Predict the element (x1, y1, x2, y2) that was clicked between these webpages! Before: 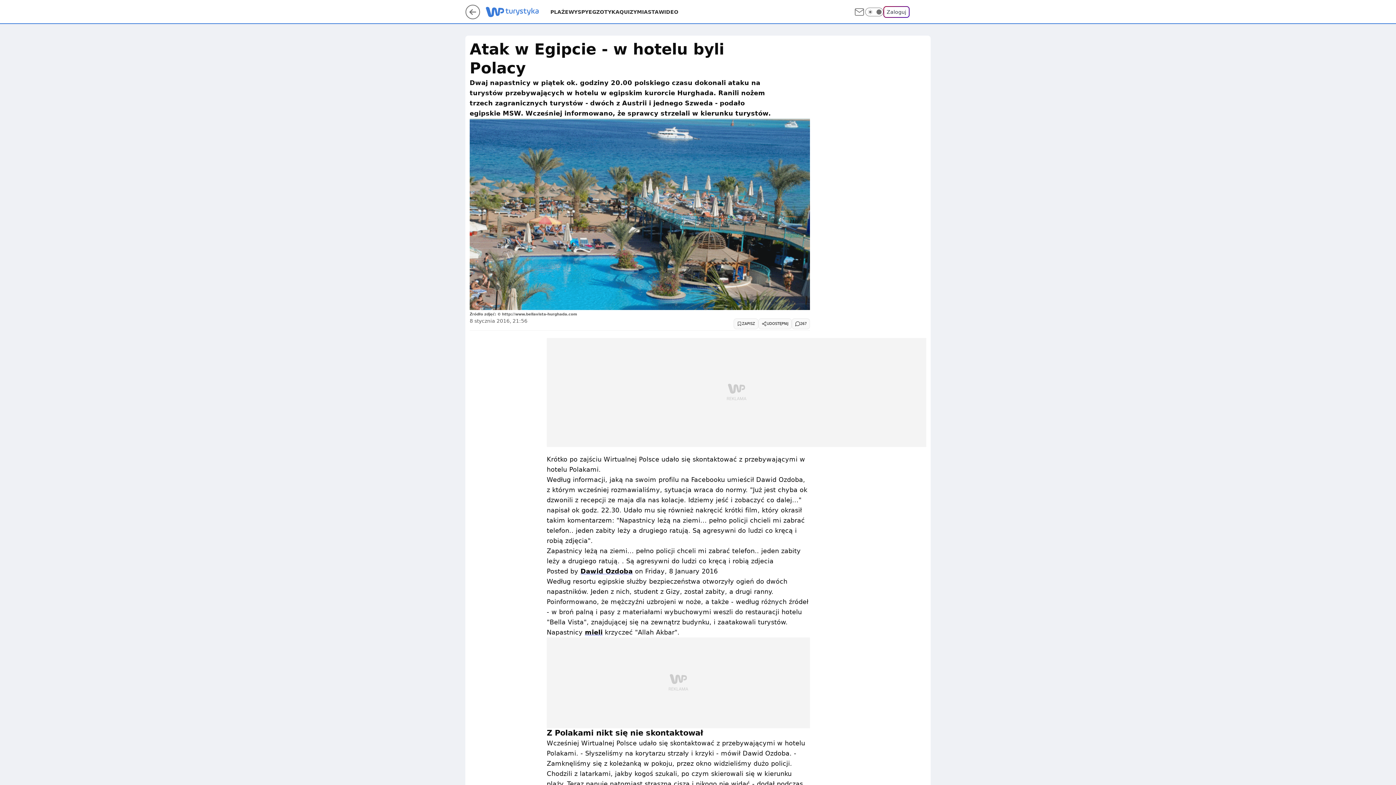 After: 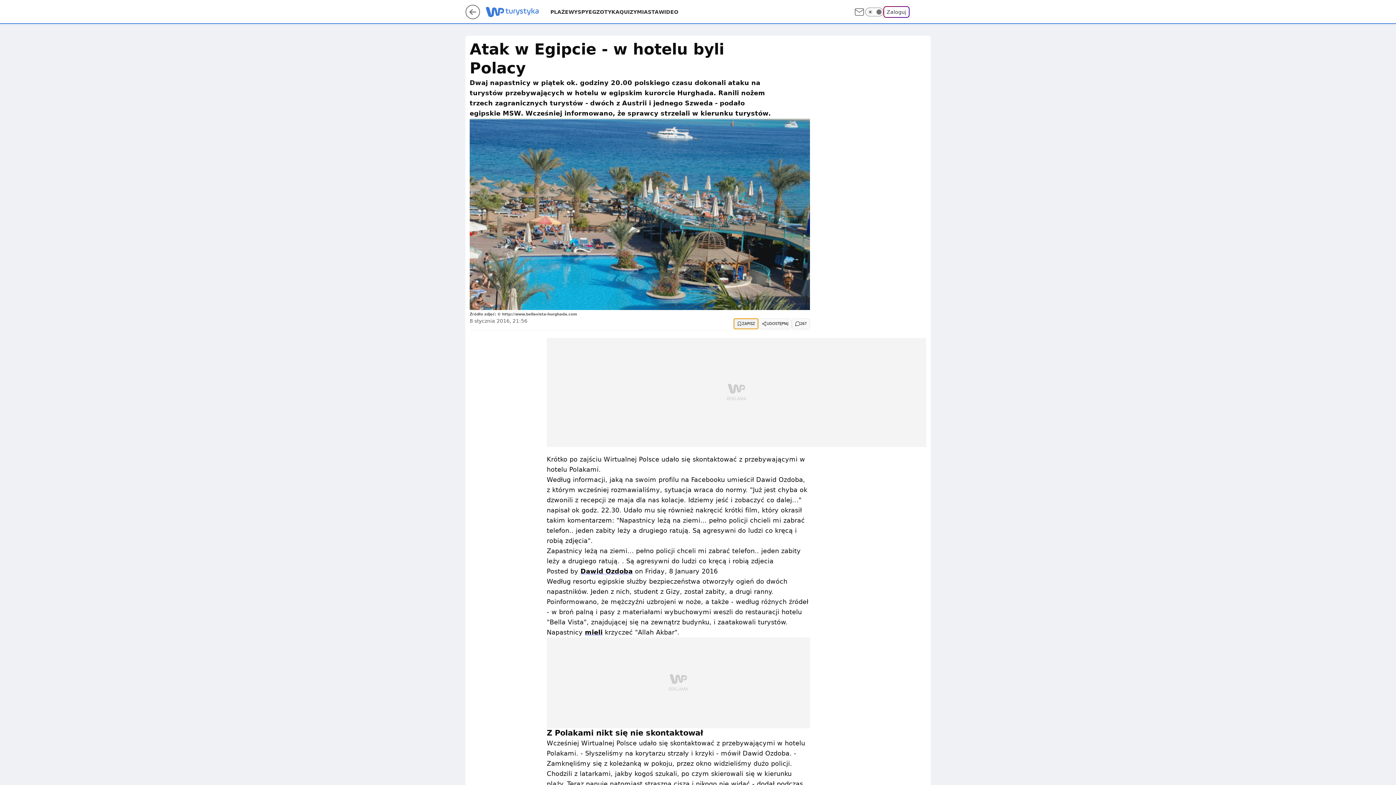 Action: bbox: (733, 318, 758, 329) label: ZAPISZ